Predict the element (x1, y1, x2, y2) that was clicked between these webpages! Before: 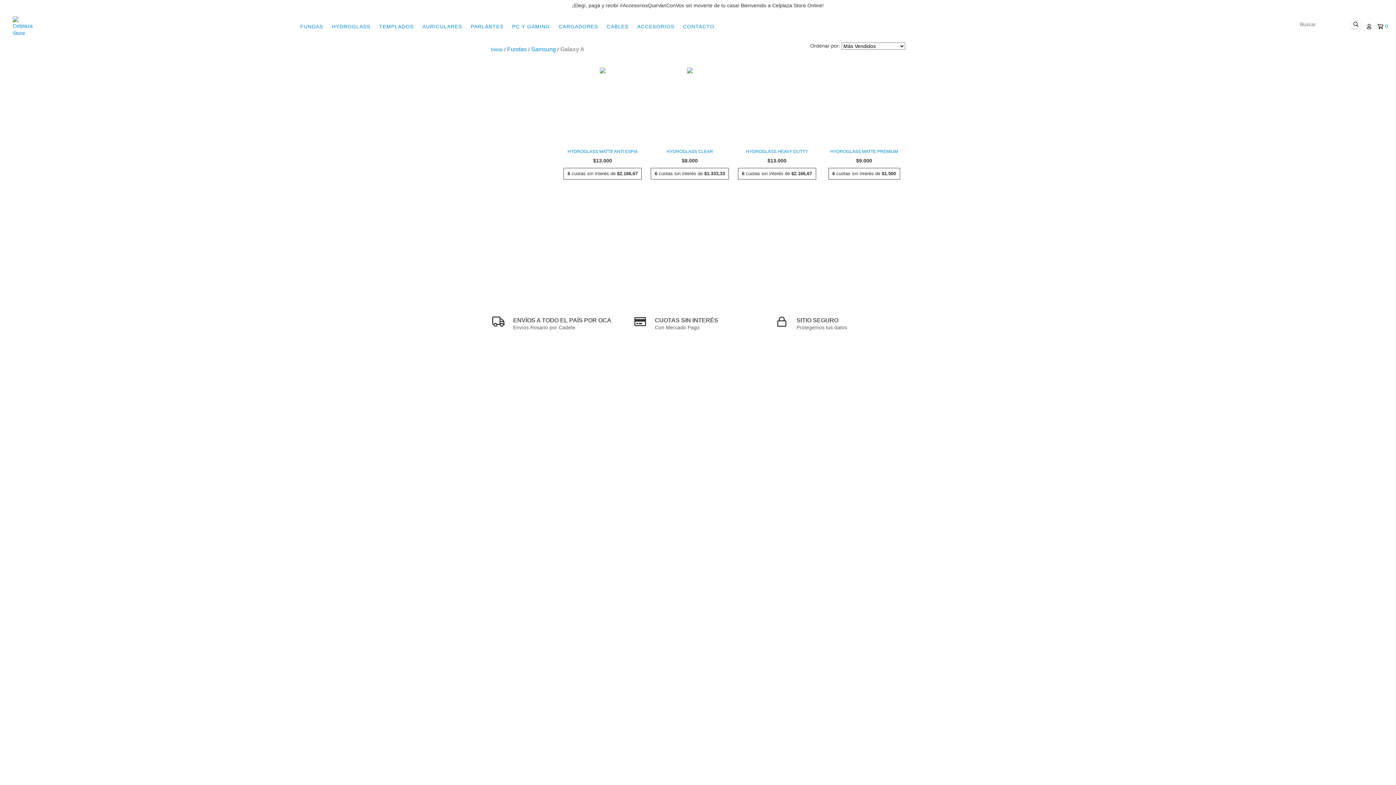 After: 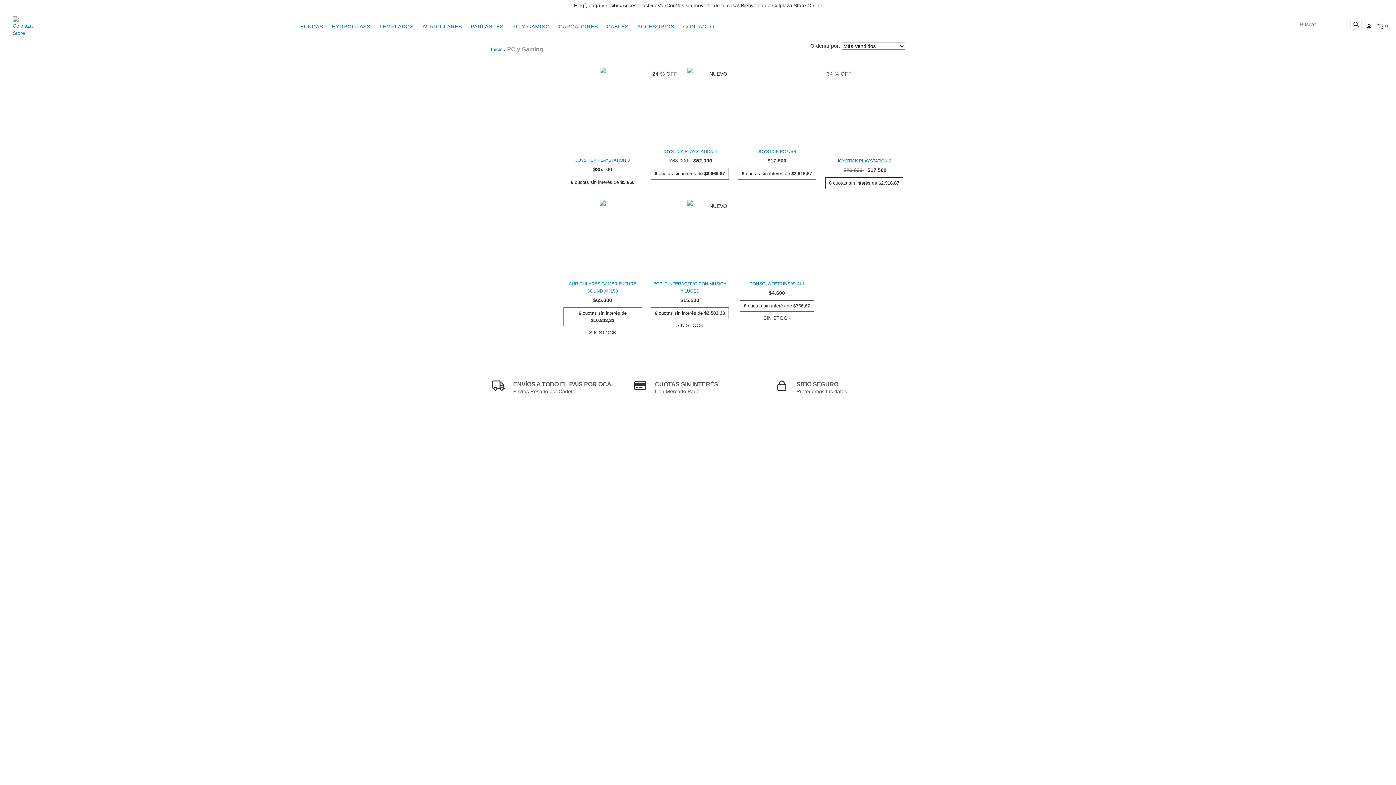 Action: label: PC Y GAMING bbox: (508, 19, 553, 33)